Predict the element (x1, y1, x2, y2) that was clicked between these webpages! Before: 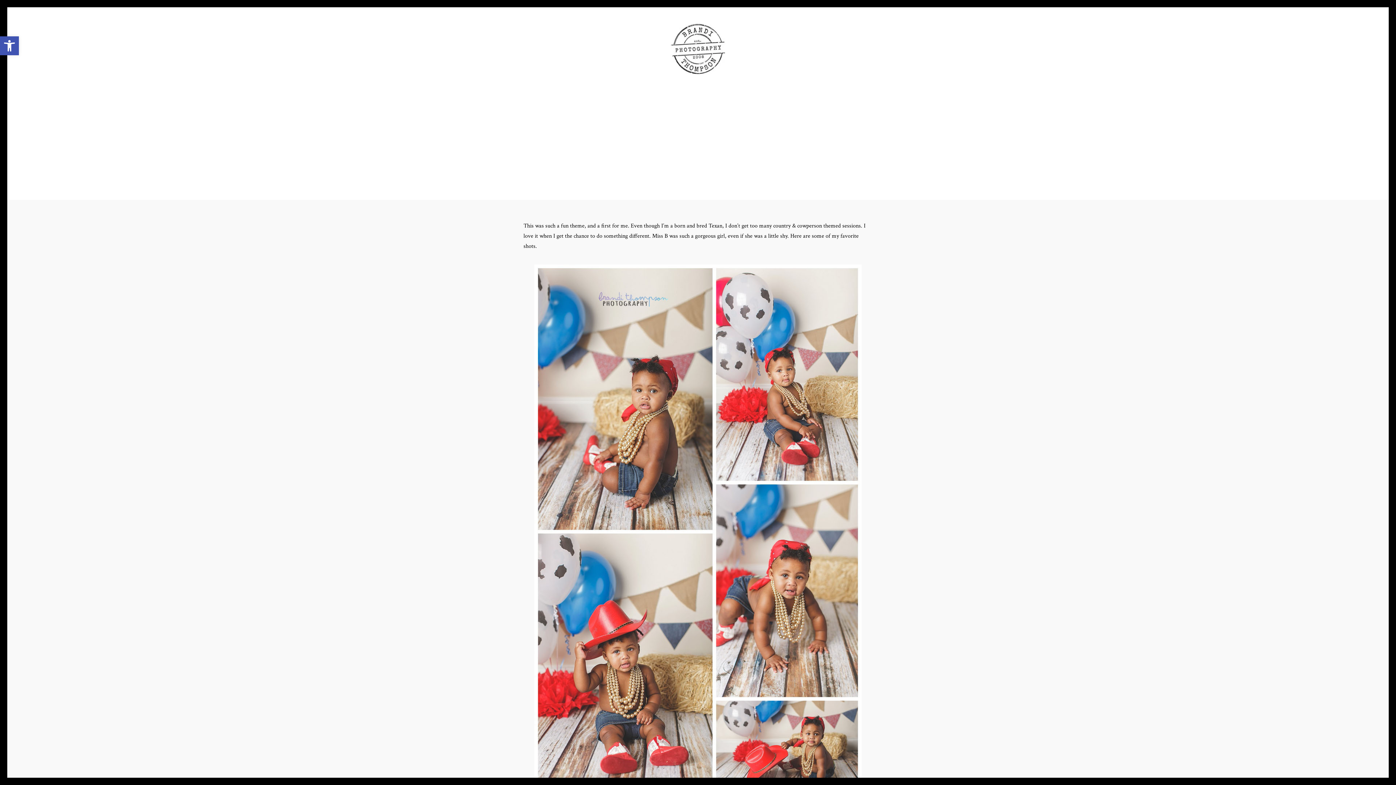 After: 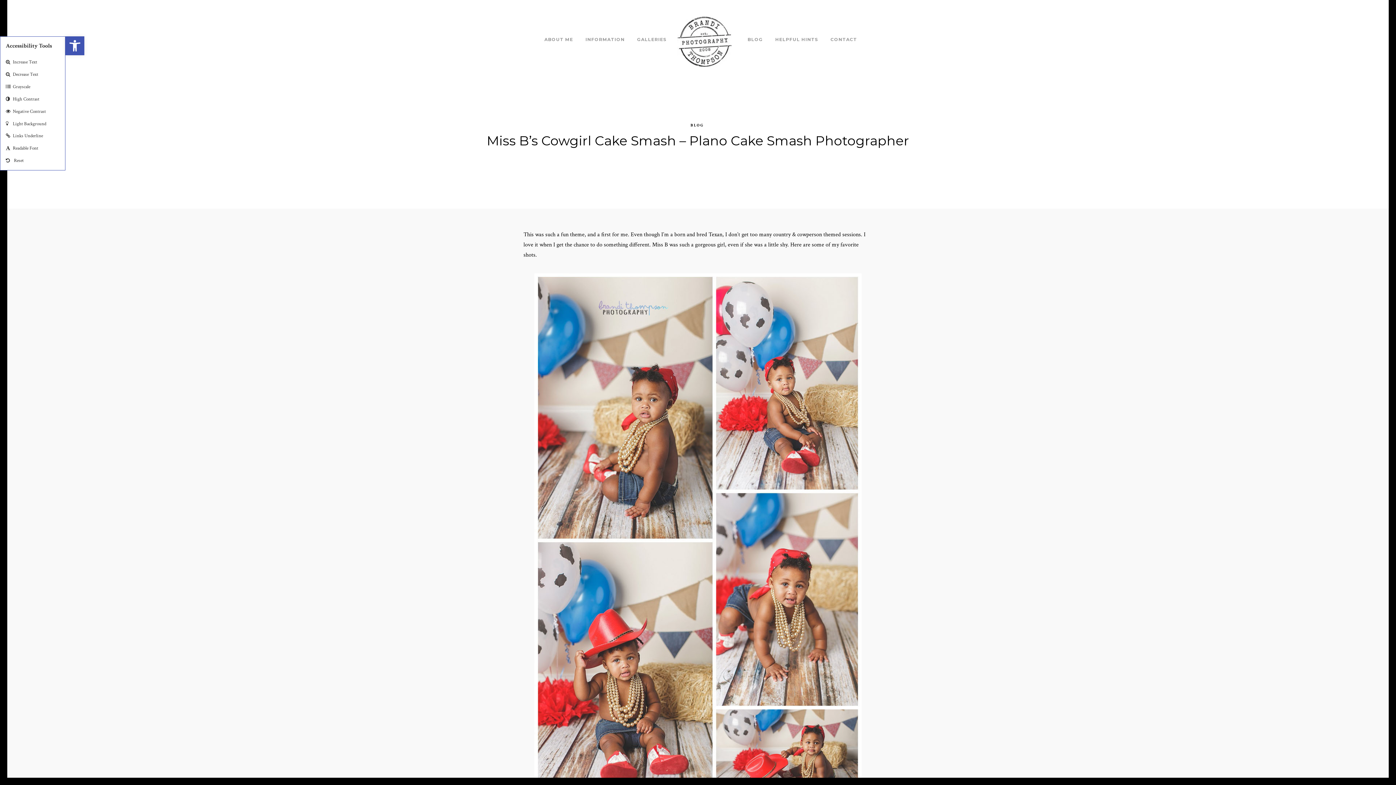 Action: bbox: (0, 36, 18, 55) label: Open toolbar